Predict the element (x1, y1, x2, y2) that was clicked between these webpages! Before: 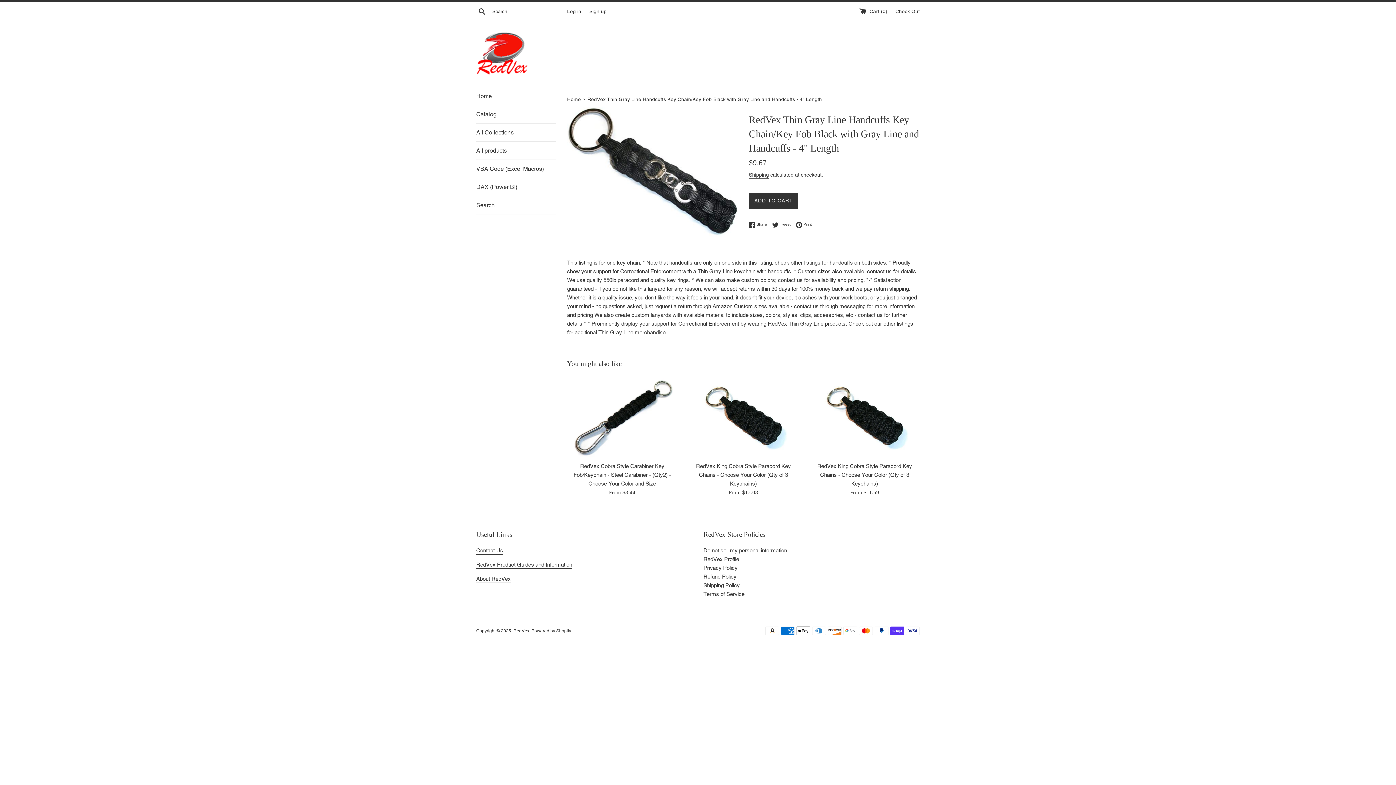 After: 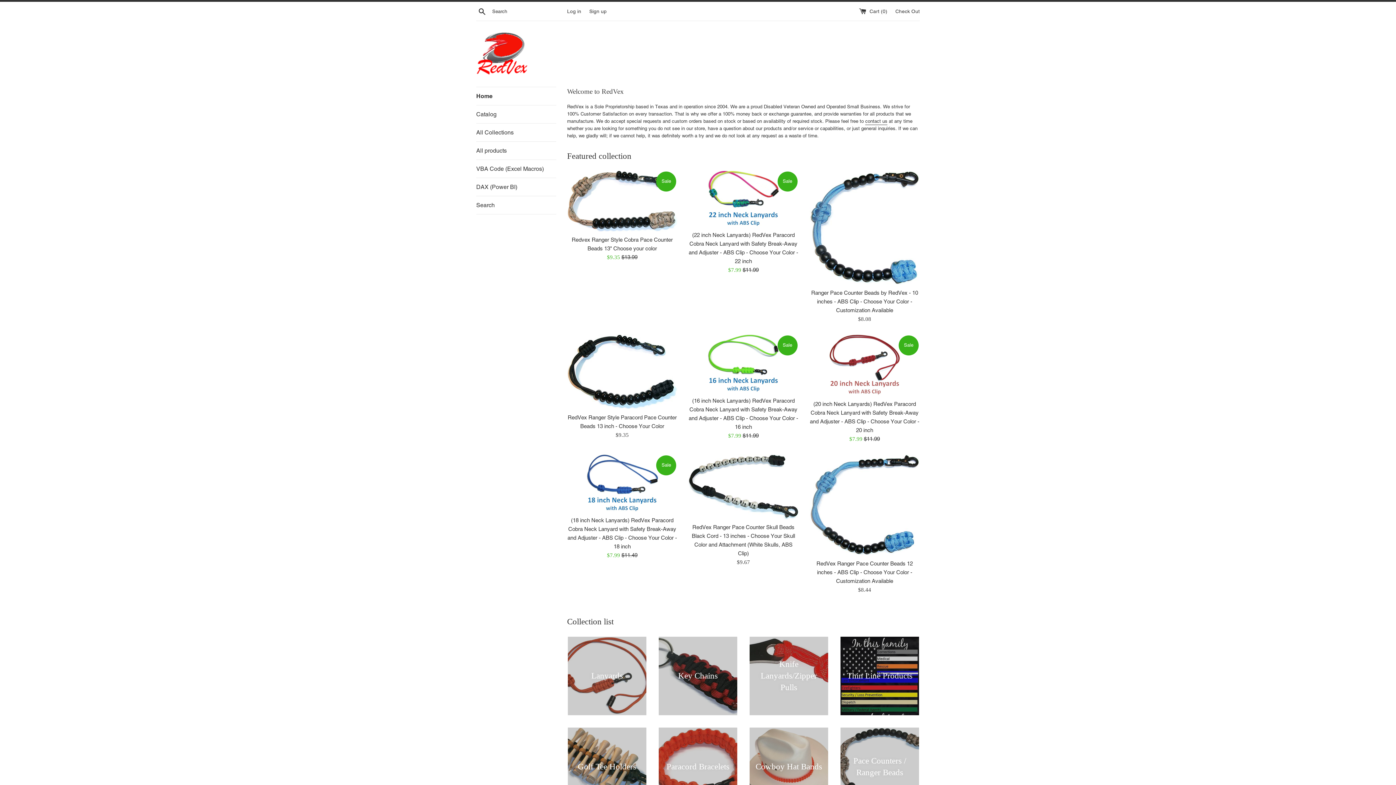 Action: label: Home bbox: (476, 87, 556, 105)